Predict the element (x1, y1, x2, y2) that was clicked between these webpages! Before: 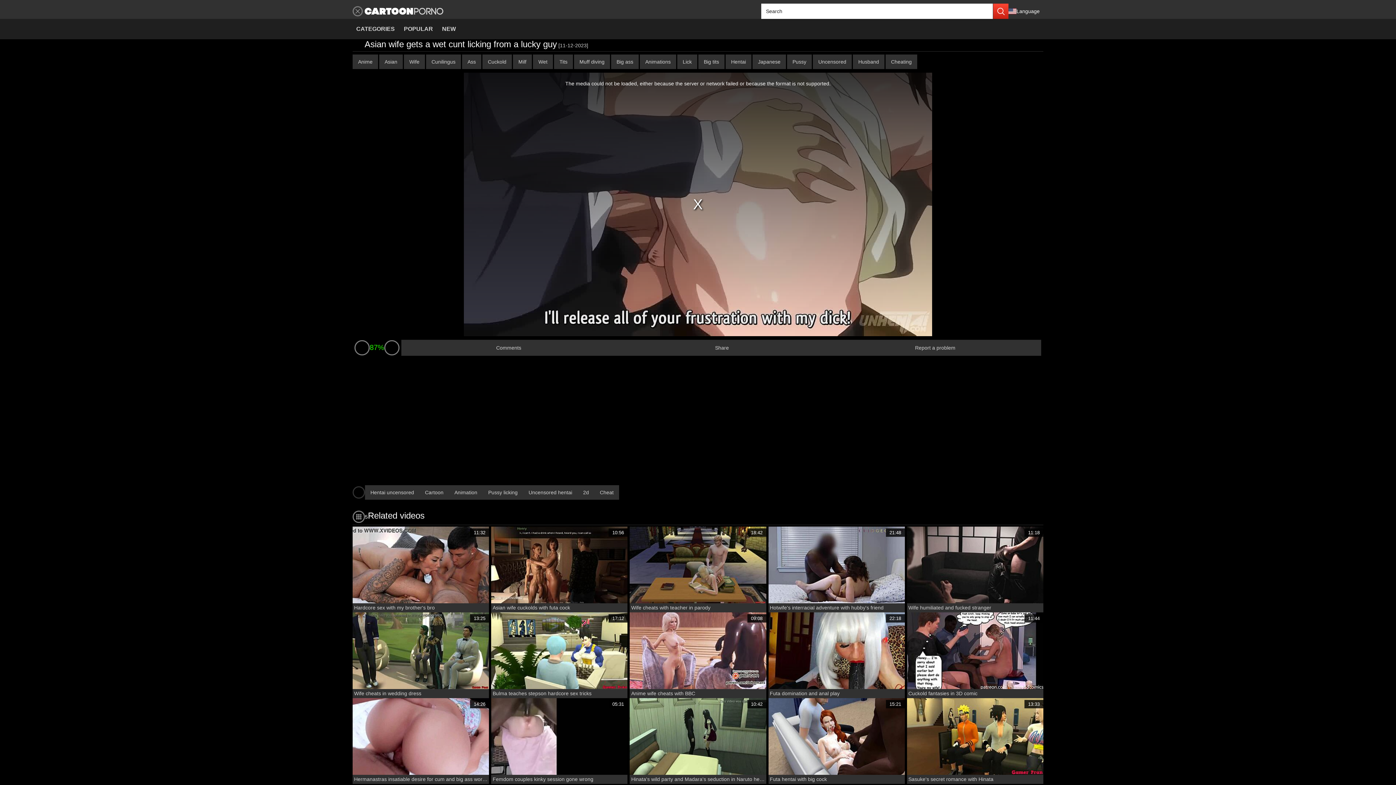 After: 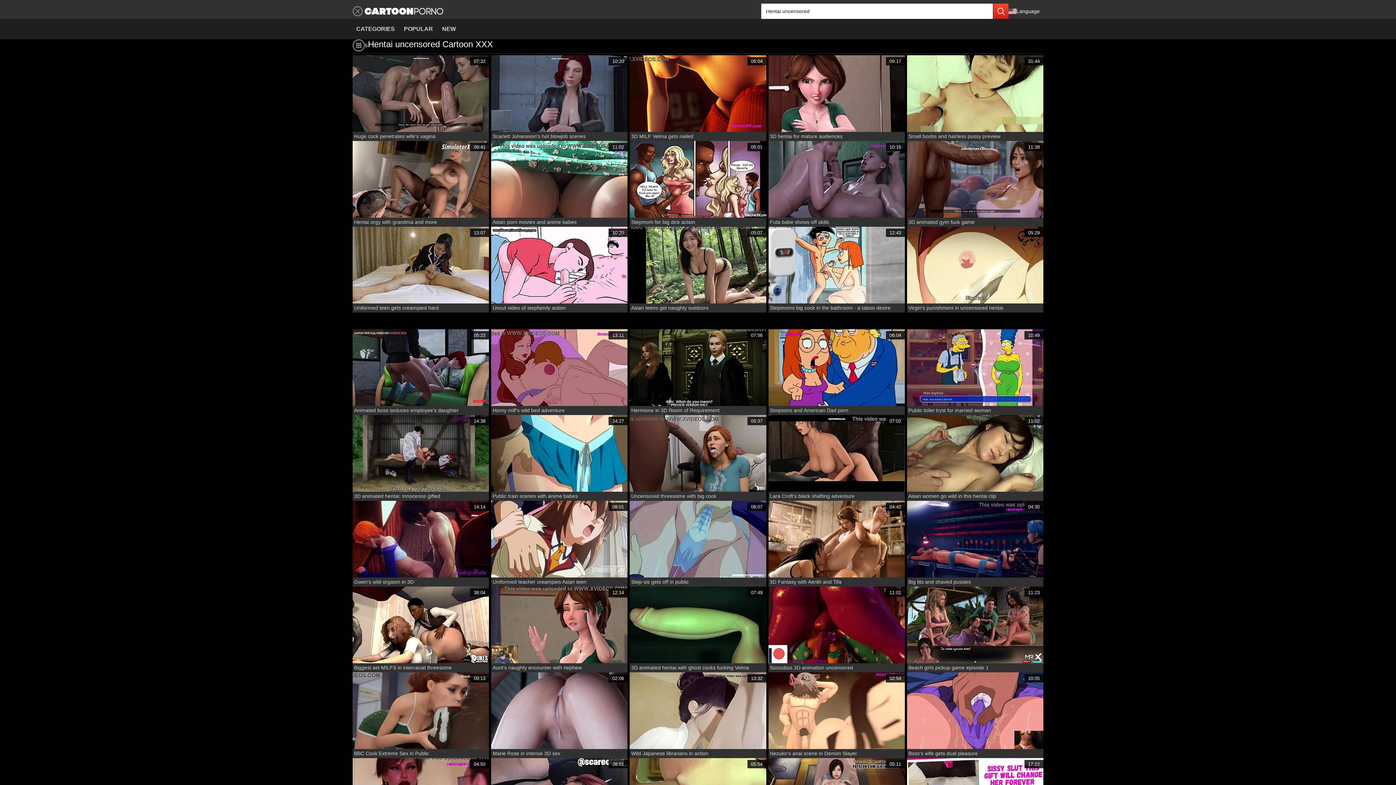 Action: bbox: (365, 475, 419, 490) label: Hentai uncensored